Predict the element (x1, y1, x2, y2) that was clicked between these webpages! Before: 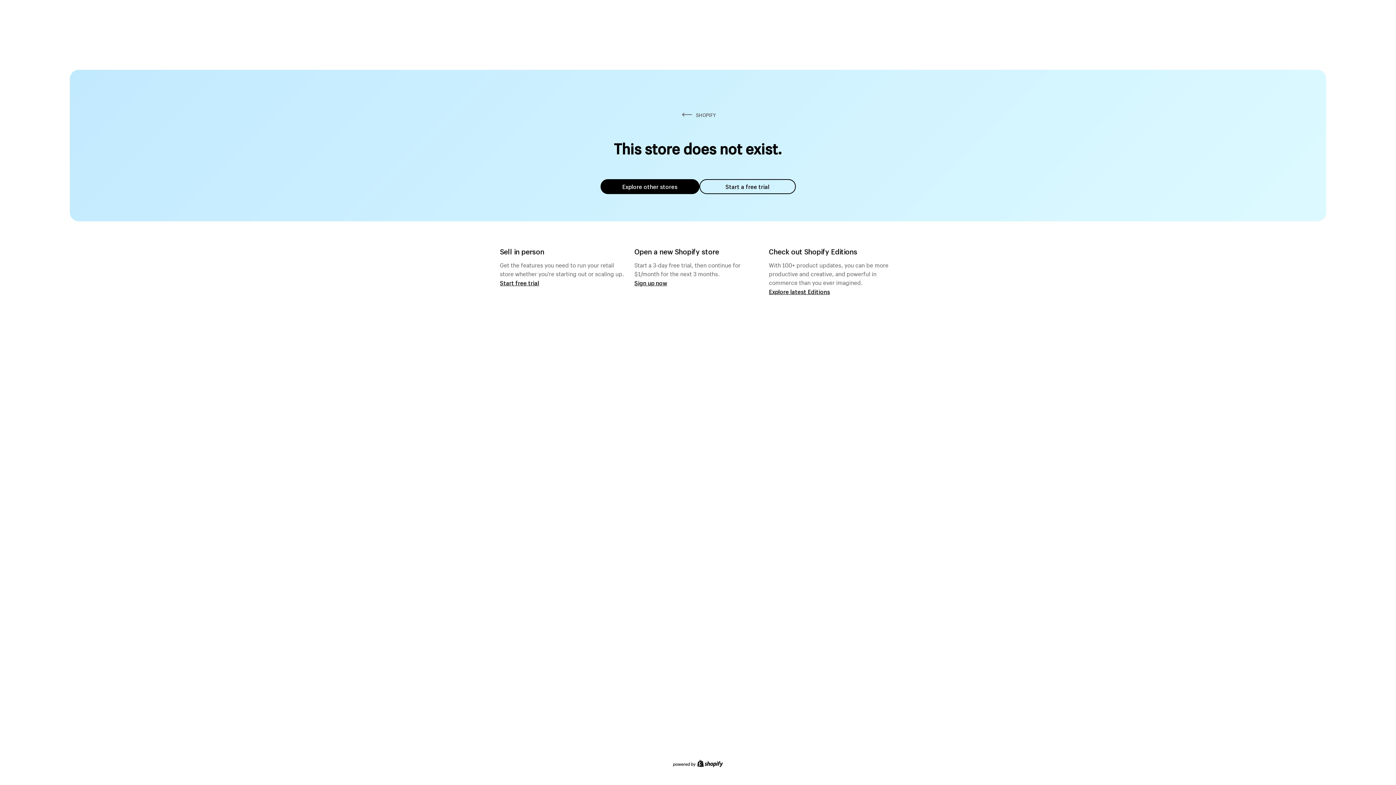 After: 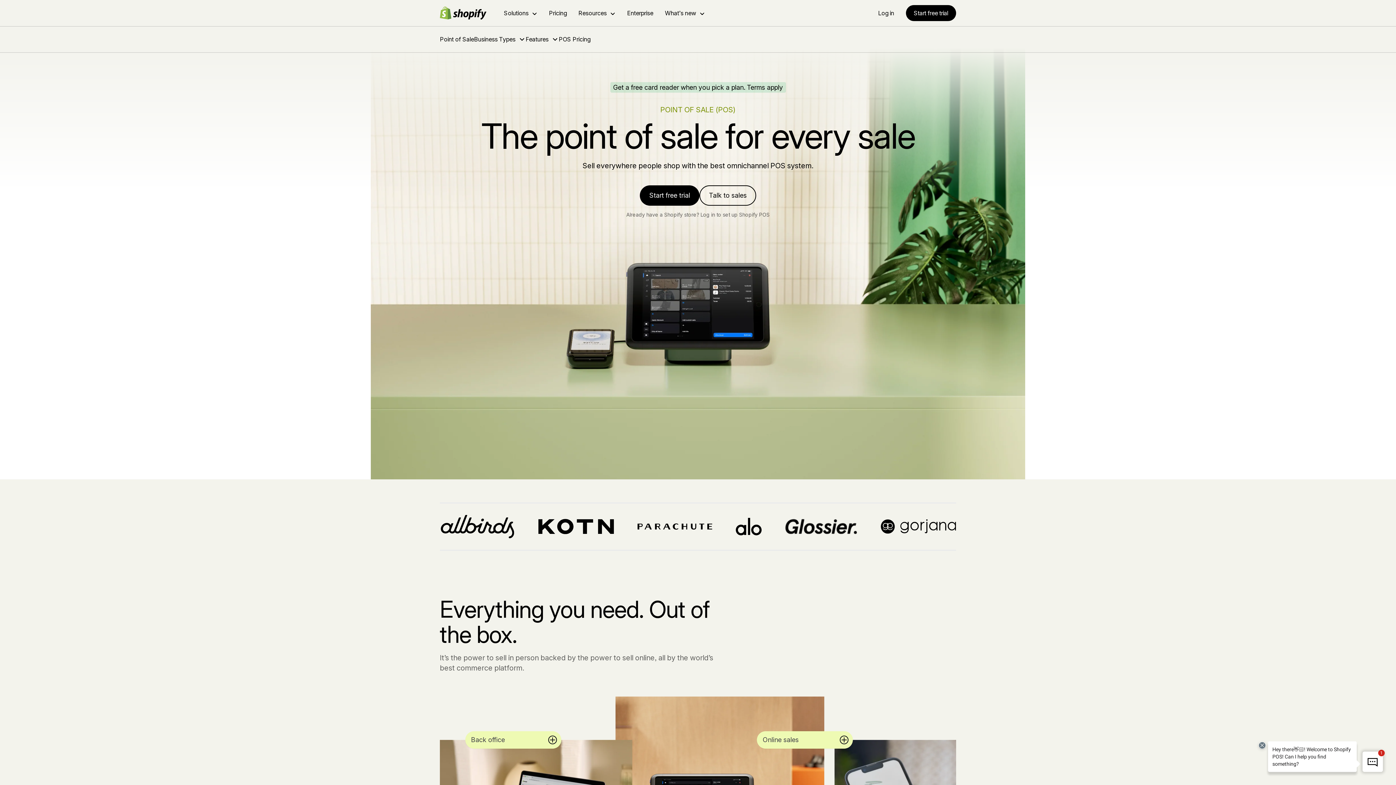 Action: label: Start free trial bbox: (500, 279, 539, 286)